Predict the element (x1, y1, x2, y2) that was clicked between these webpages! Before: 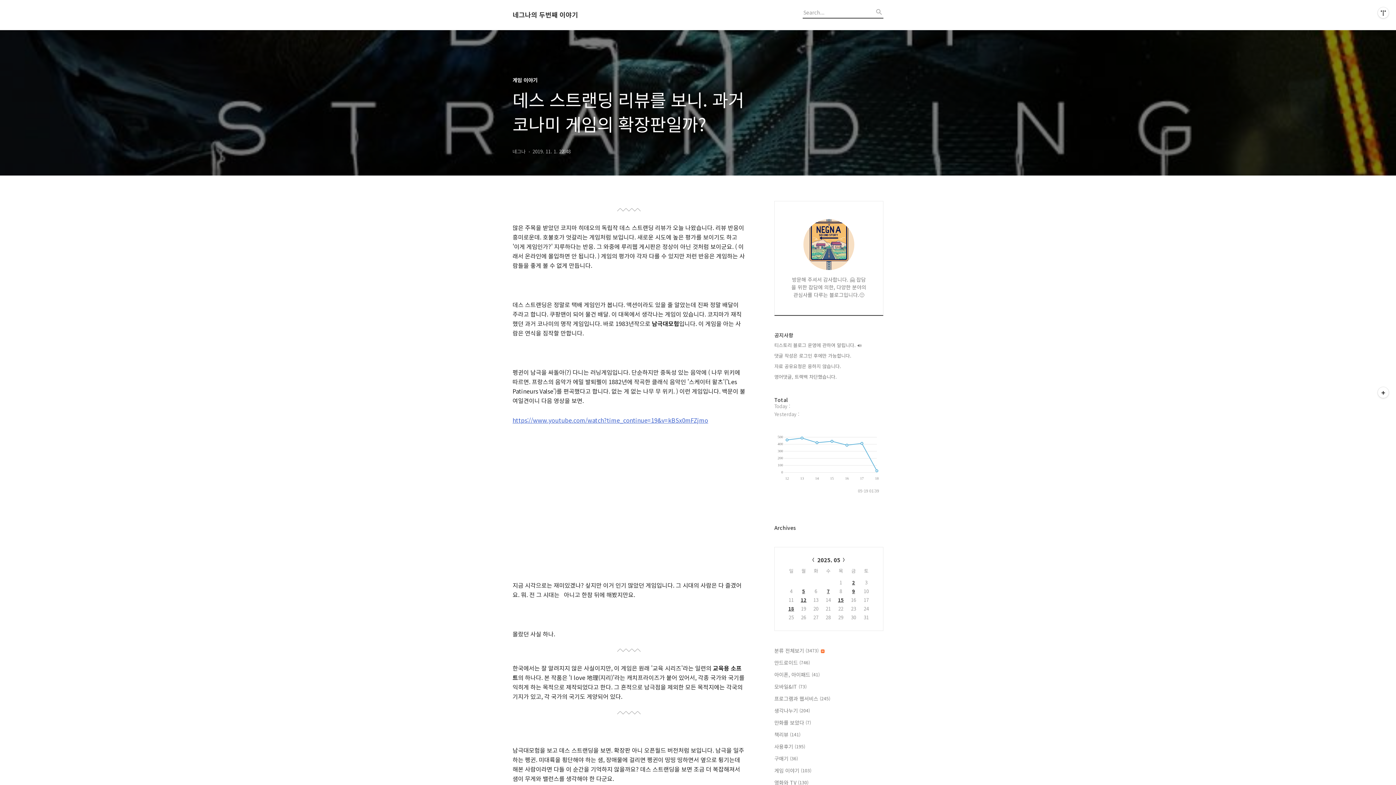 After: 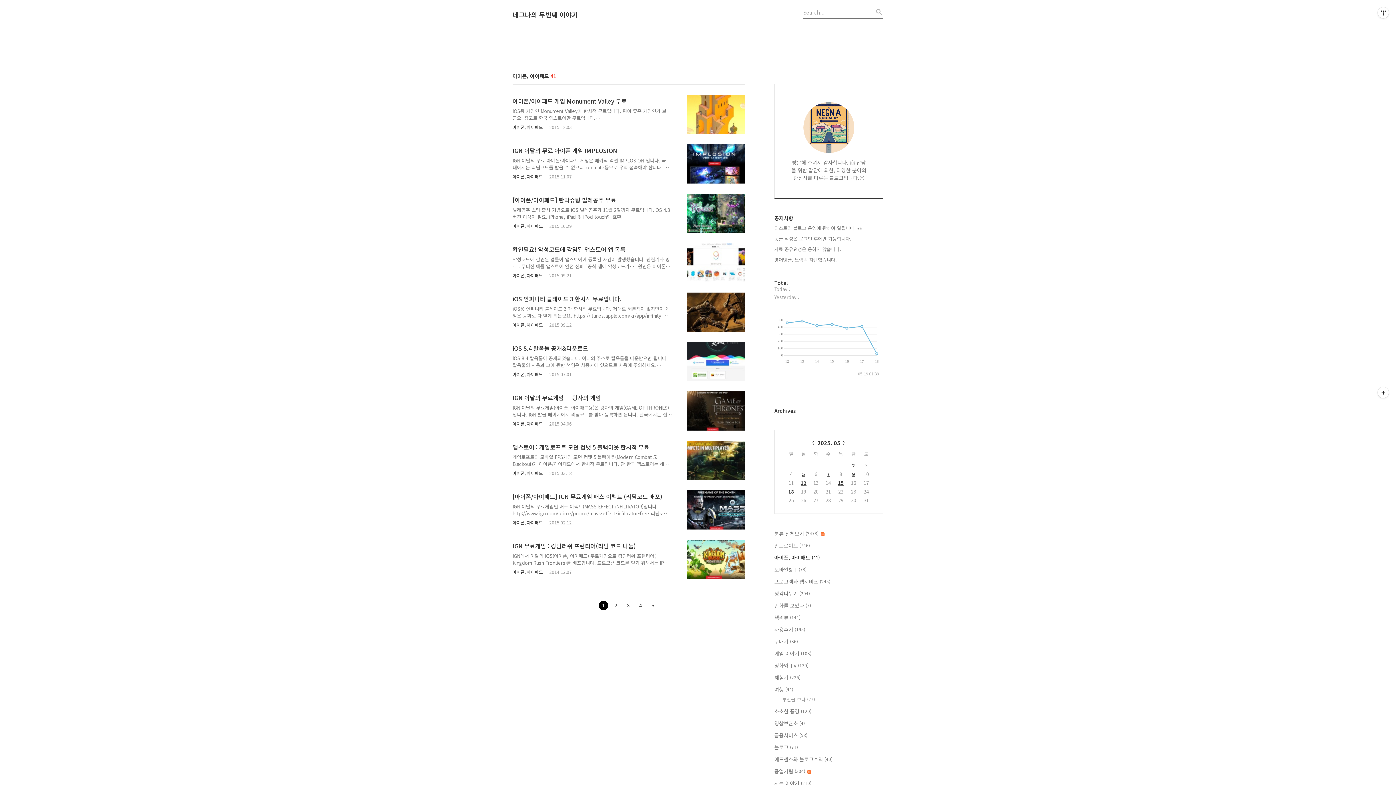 Action: bbox: (774, 670, 883, 678) label: 아이폰, 아이패드 (41)